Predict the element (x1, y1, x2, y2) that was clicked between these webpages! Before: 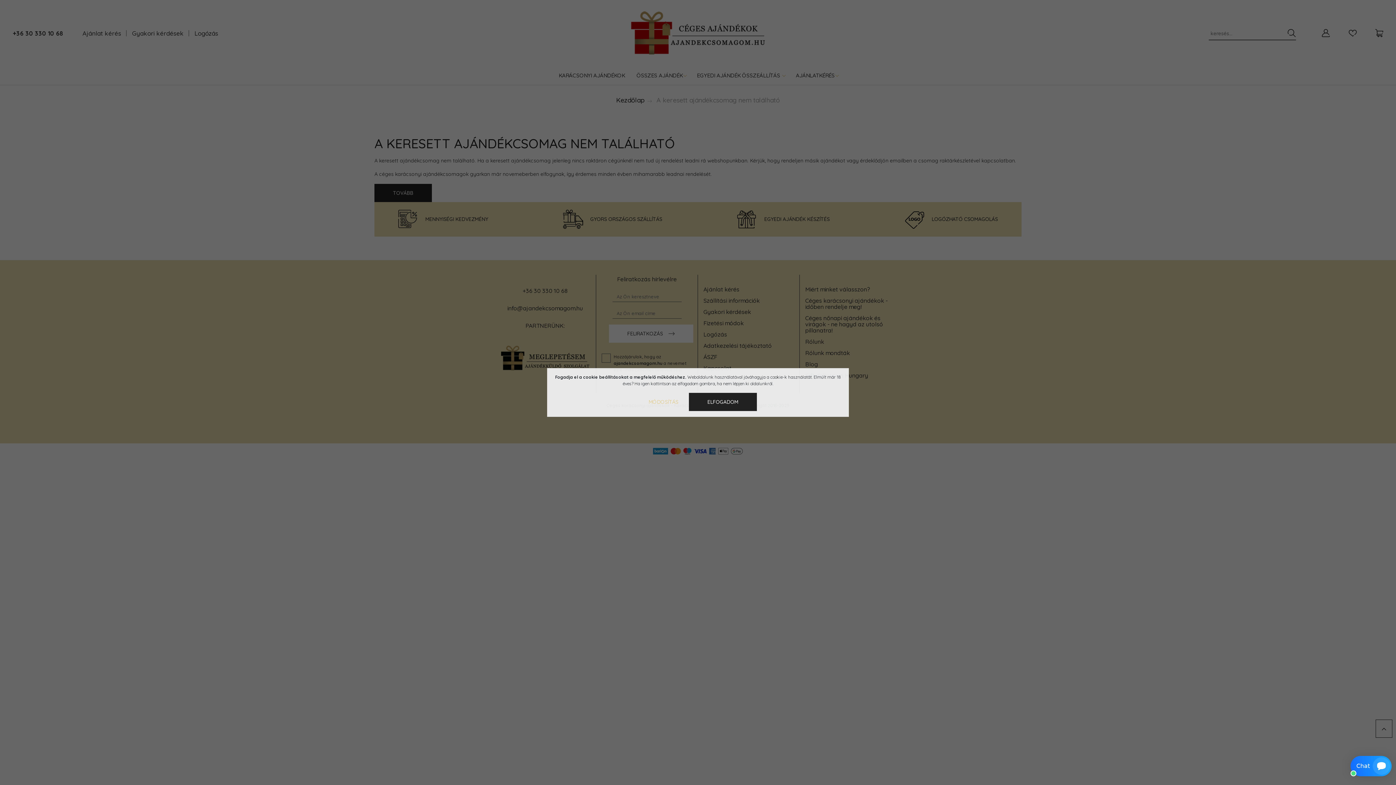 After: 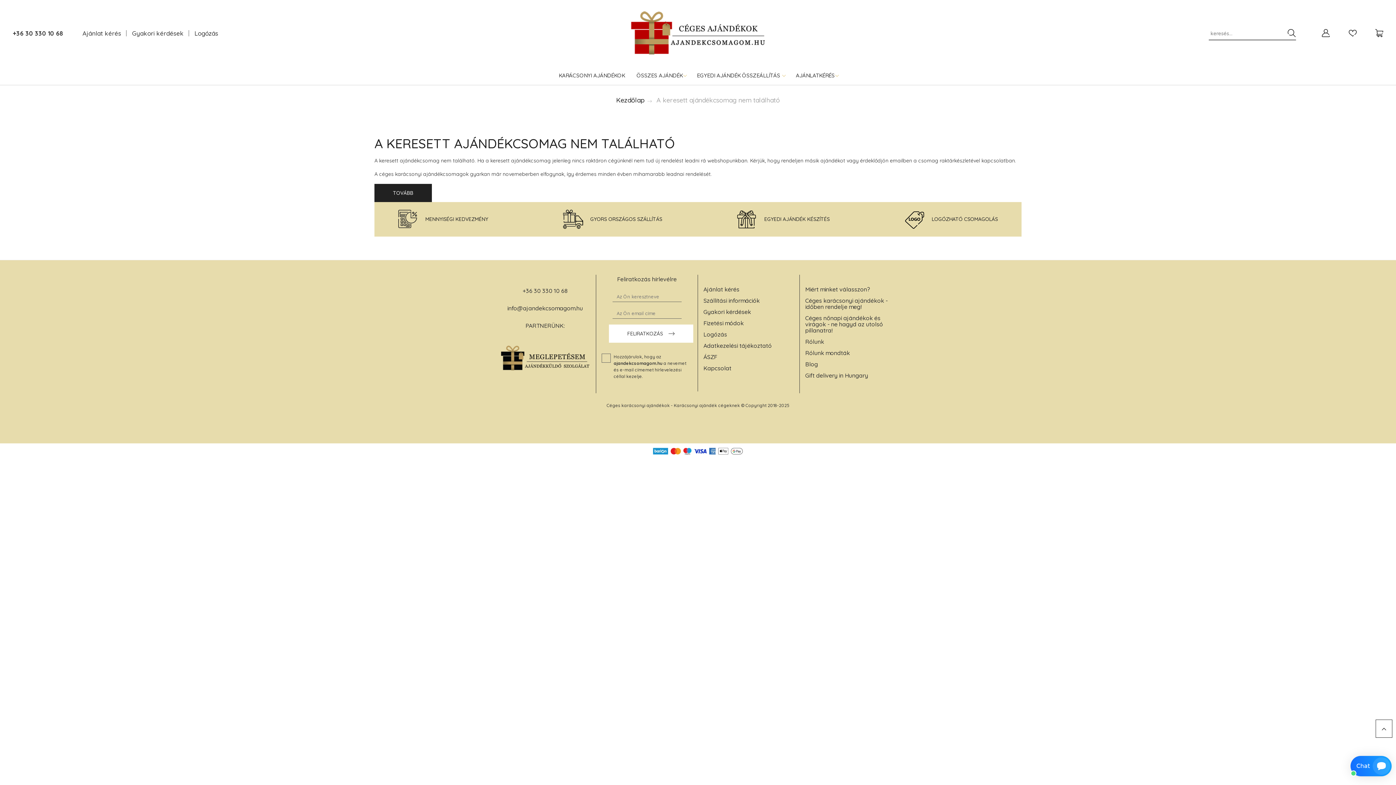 Action: bbox: (689, 393, 757, 411) label: ELFOGADOM